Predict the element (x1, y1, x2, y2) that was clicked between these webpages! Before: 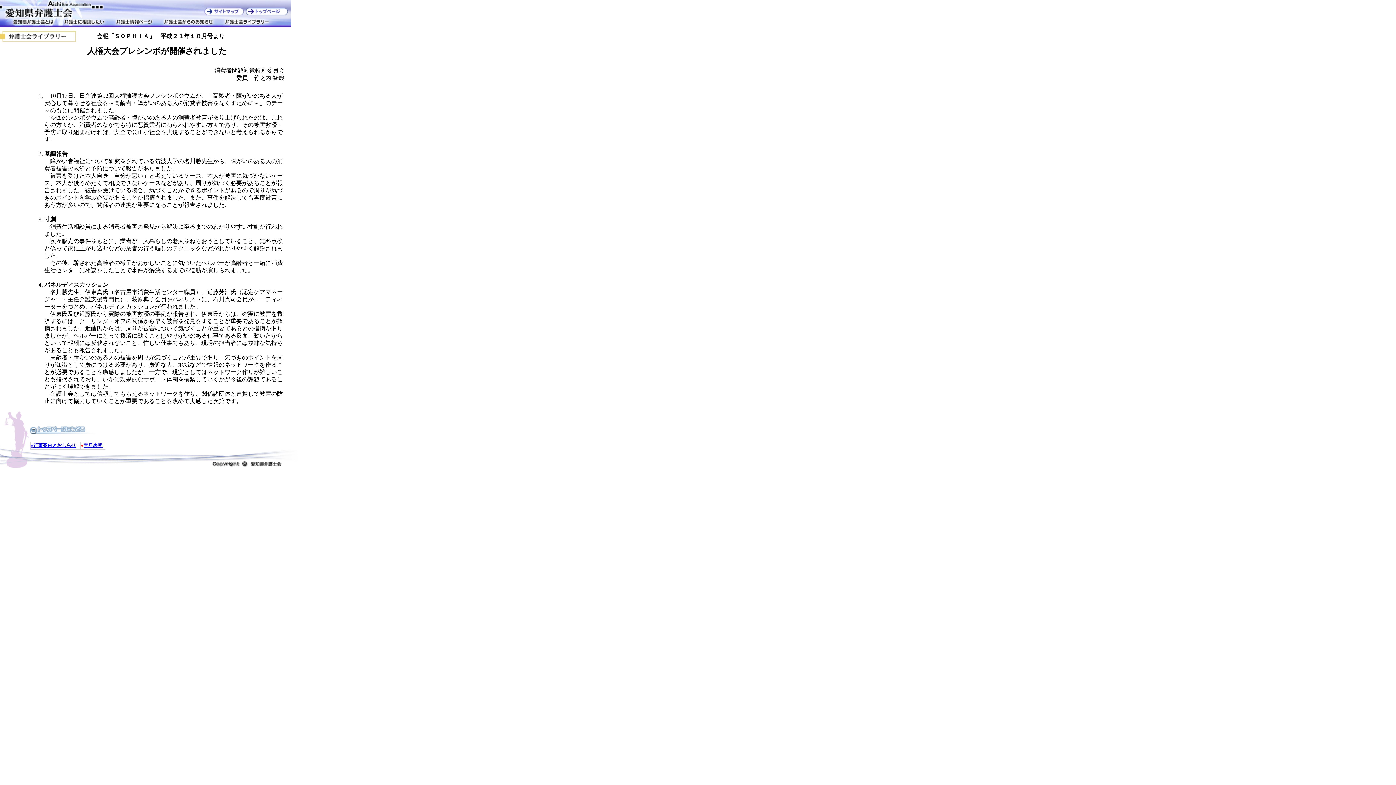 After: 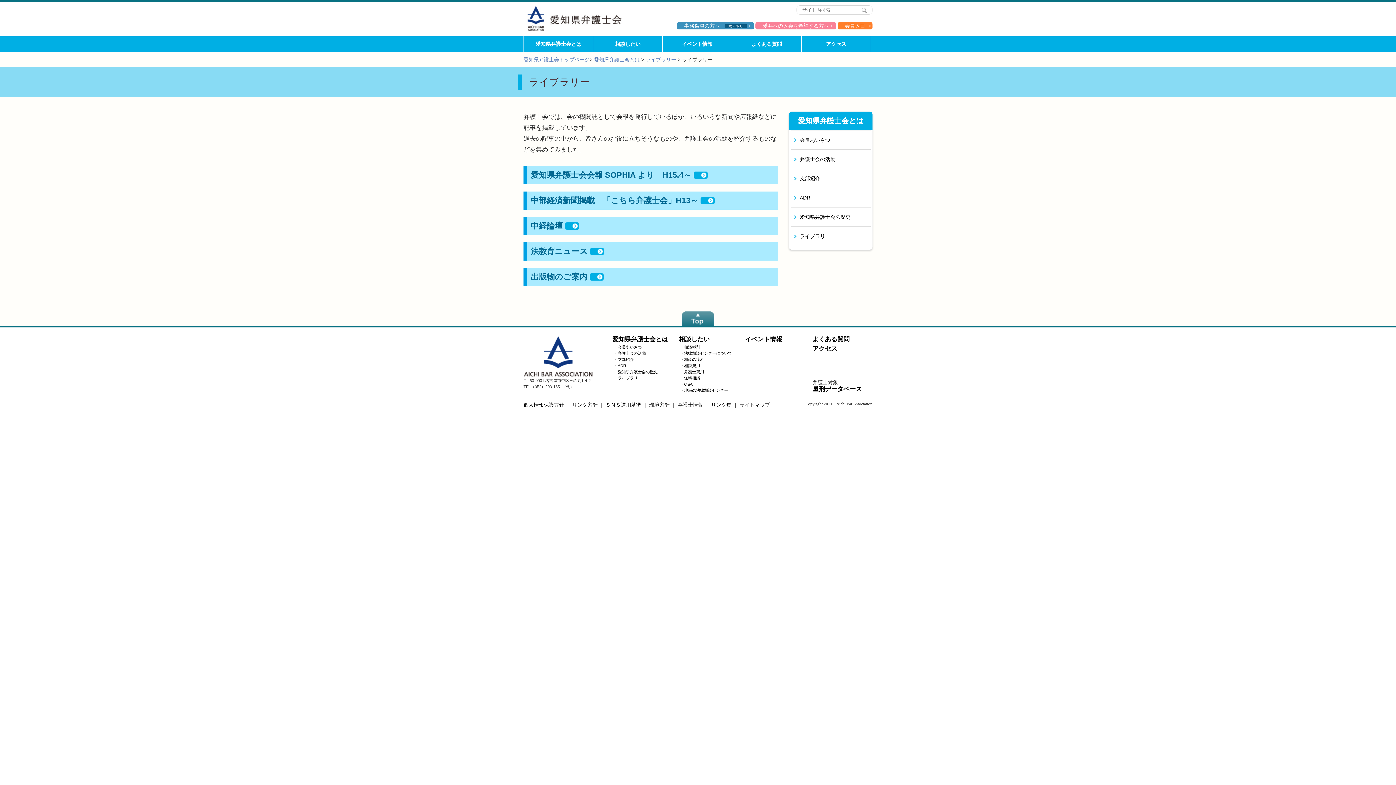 Action: bbox: (223, 20, 271, 26)